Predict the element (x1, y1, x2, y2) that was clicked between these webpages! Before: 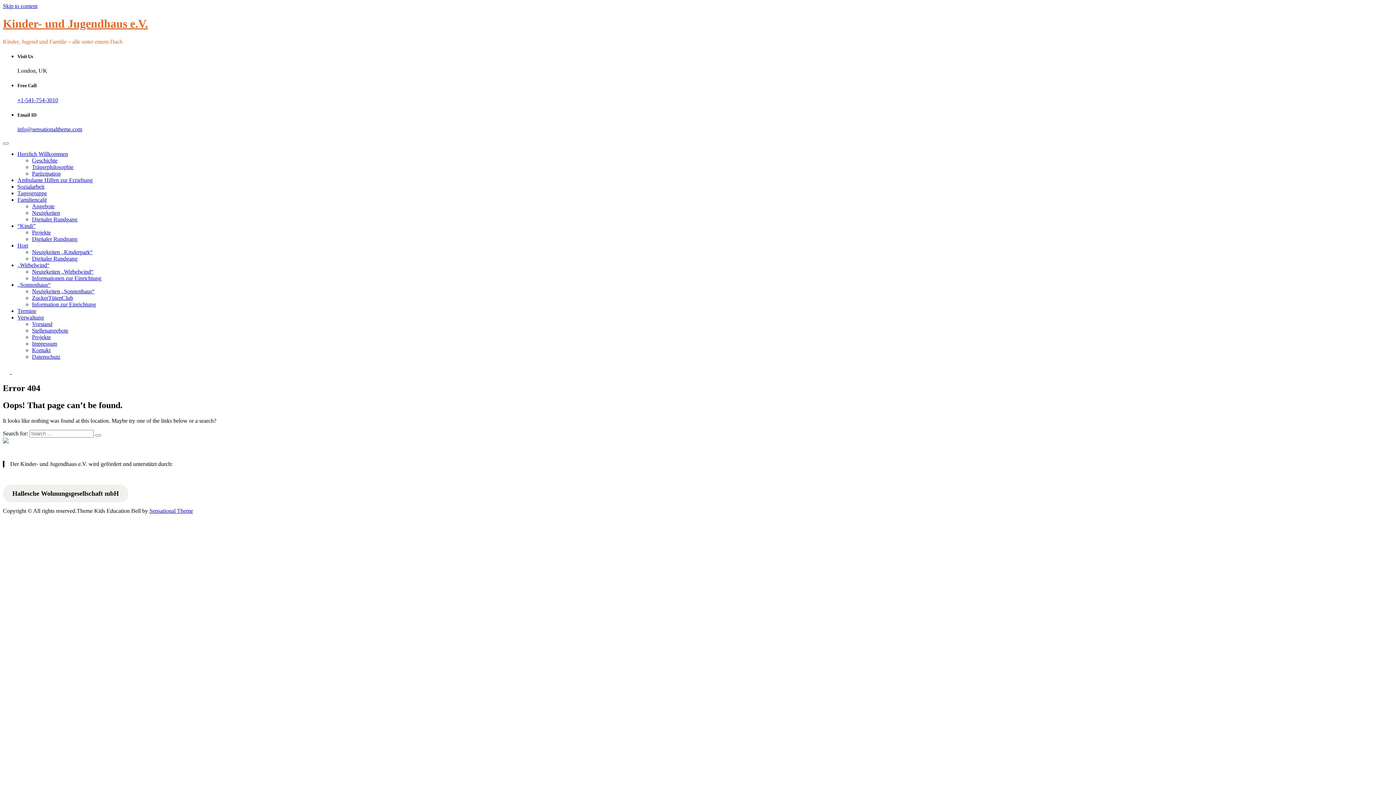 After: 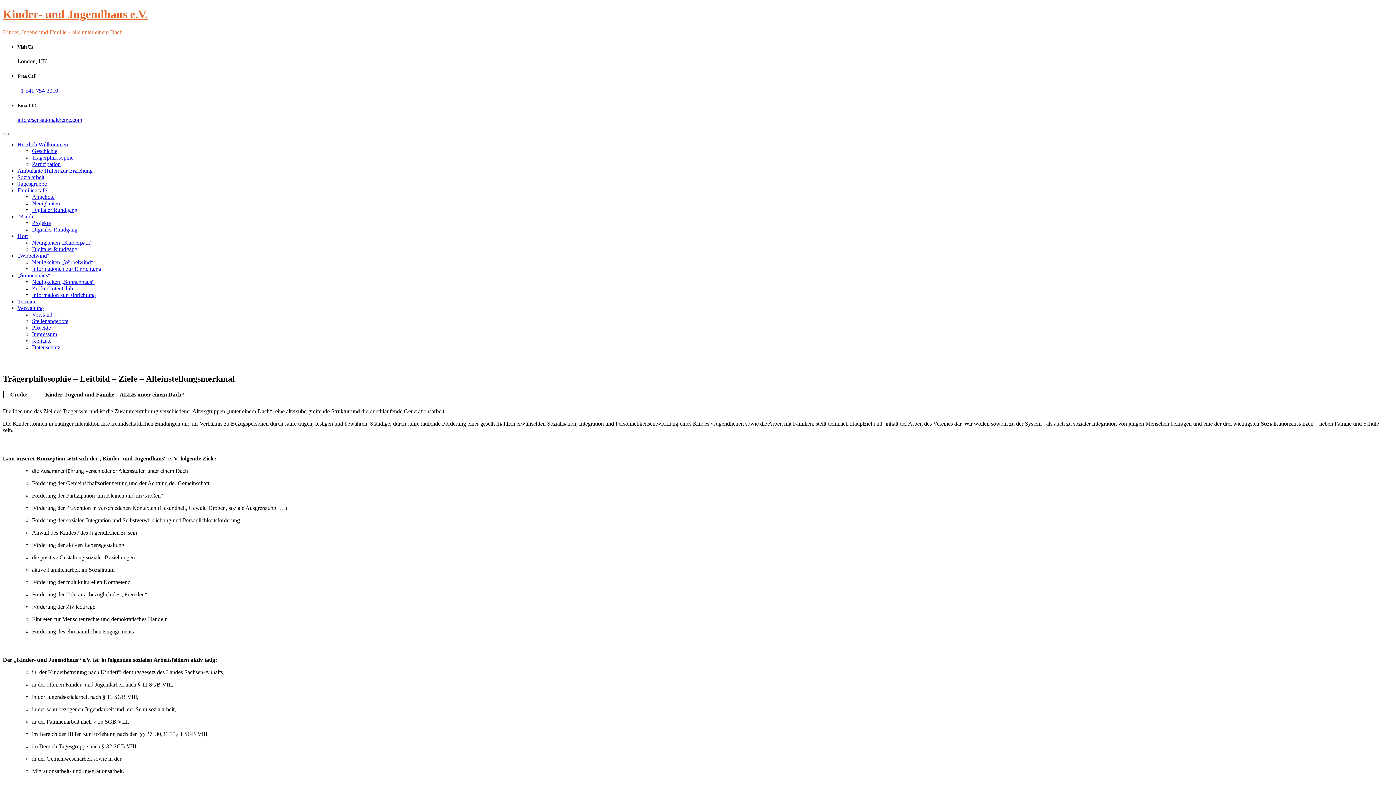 Action: bbox: (32, 163, 73, 170) label: Trägerphilosophie